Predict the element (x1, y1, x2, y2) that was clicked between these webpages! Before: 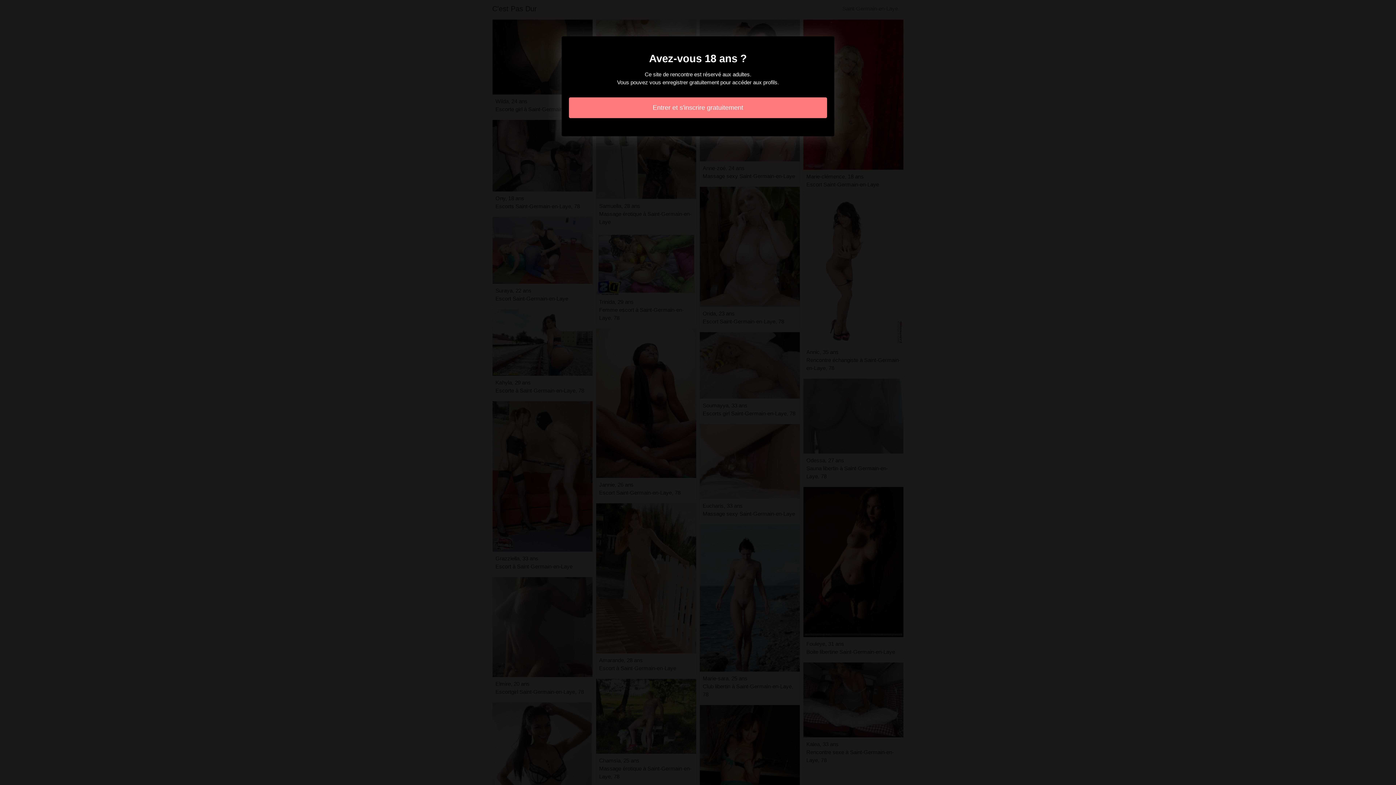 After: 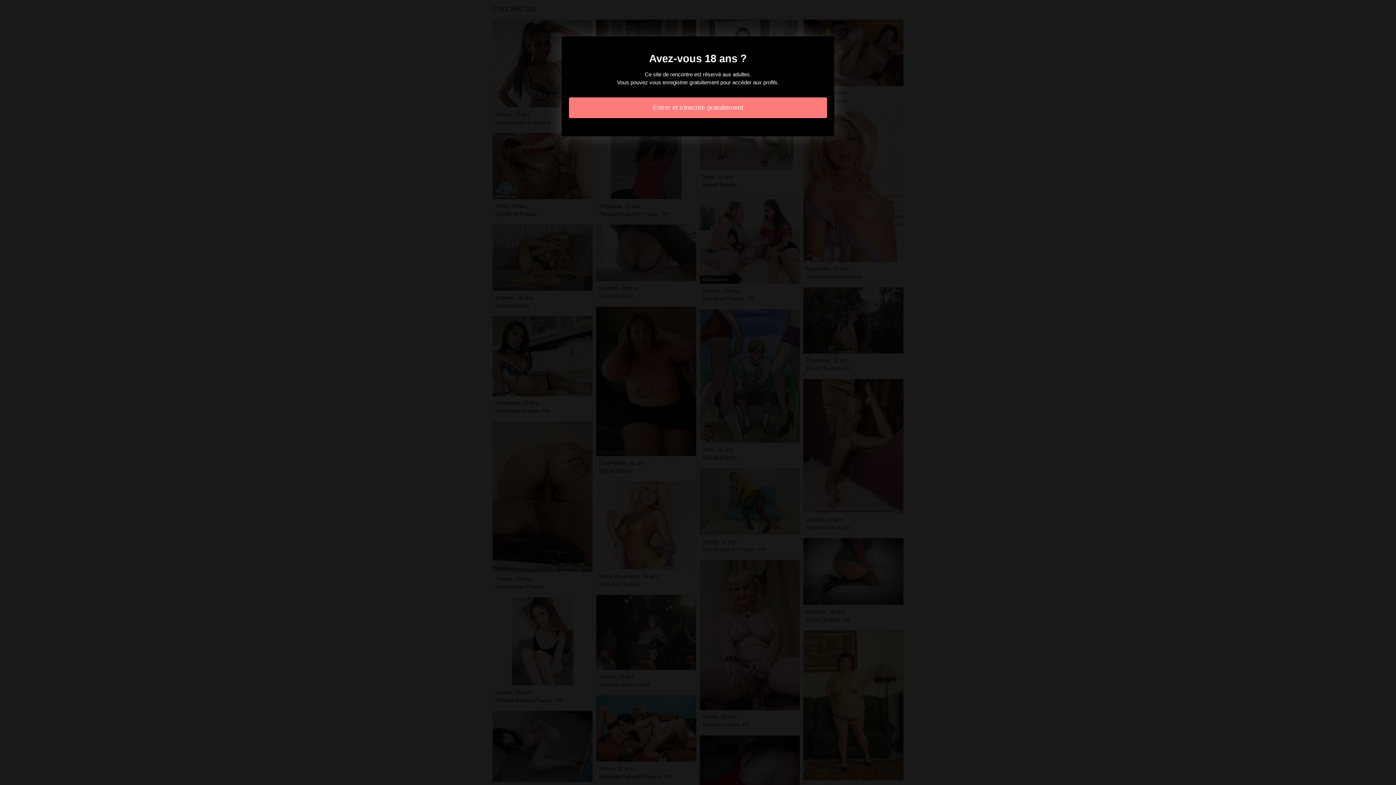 Action: label: Entrer et s'inscrire gratuitement bbox: (569, 97, 827, 118)